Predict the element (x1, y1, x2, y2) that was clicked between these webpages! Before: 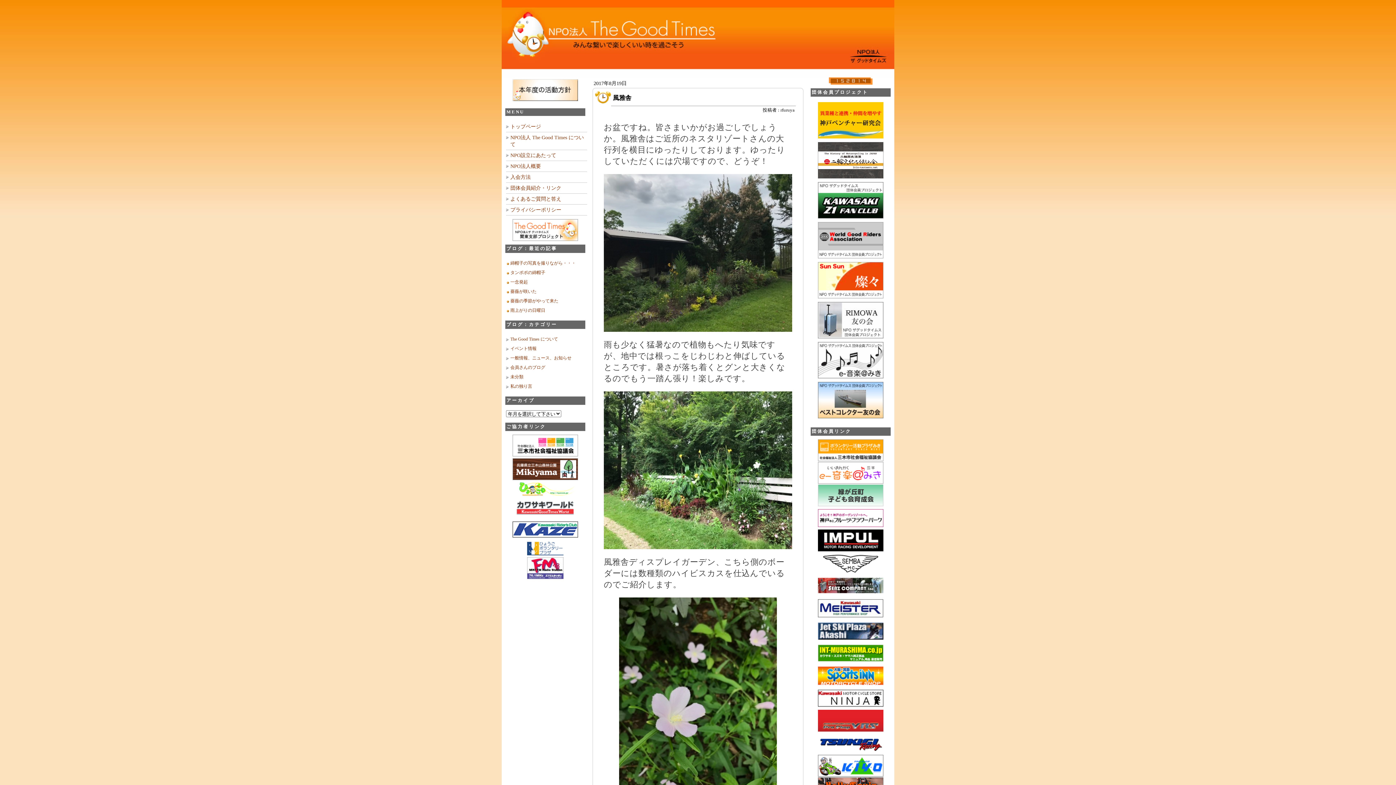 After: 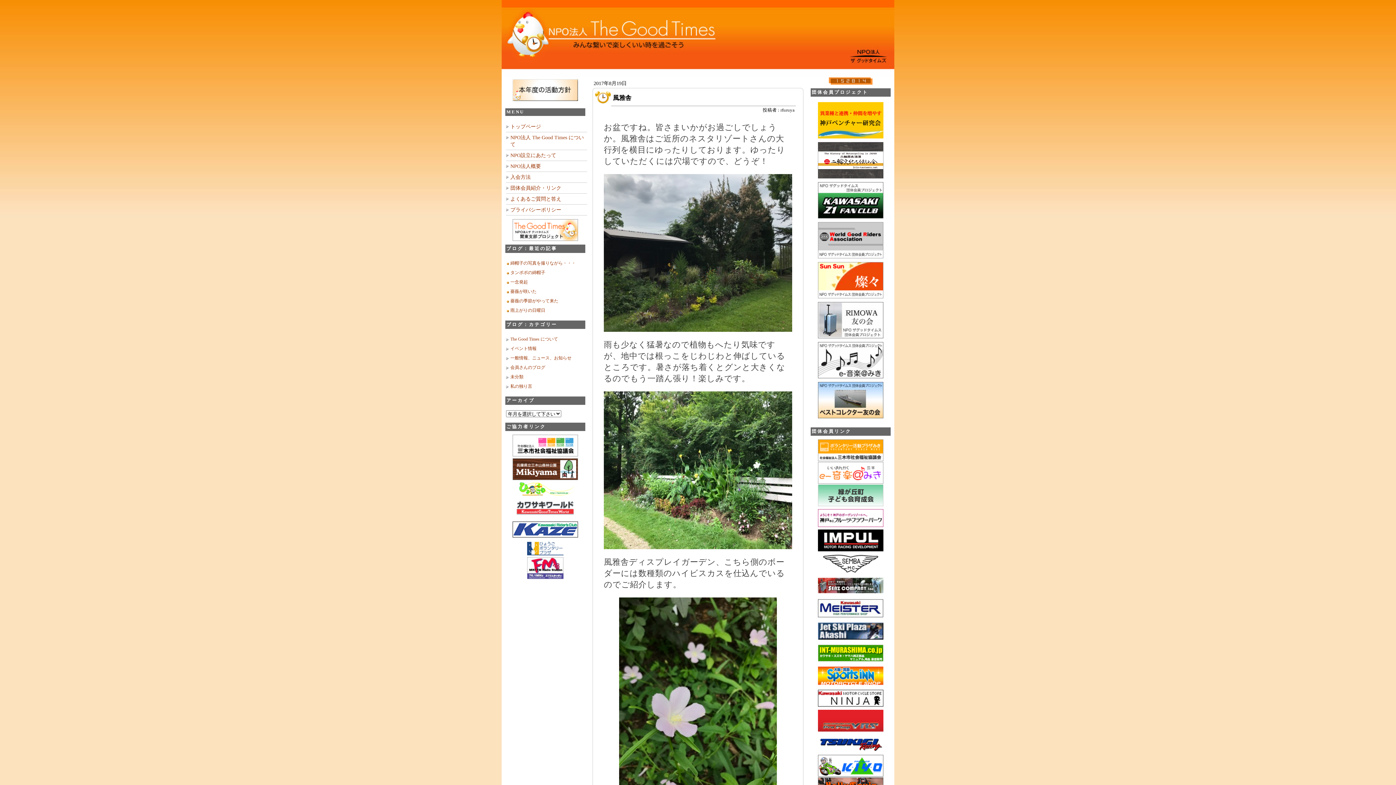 Action: bbox: (818, 372, 883, 378)